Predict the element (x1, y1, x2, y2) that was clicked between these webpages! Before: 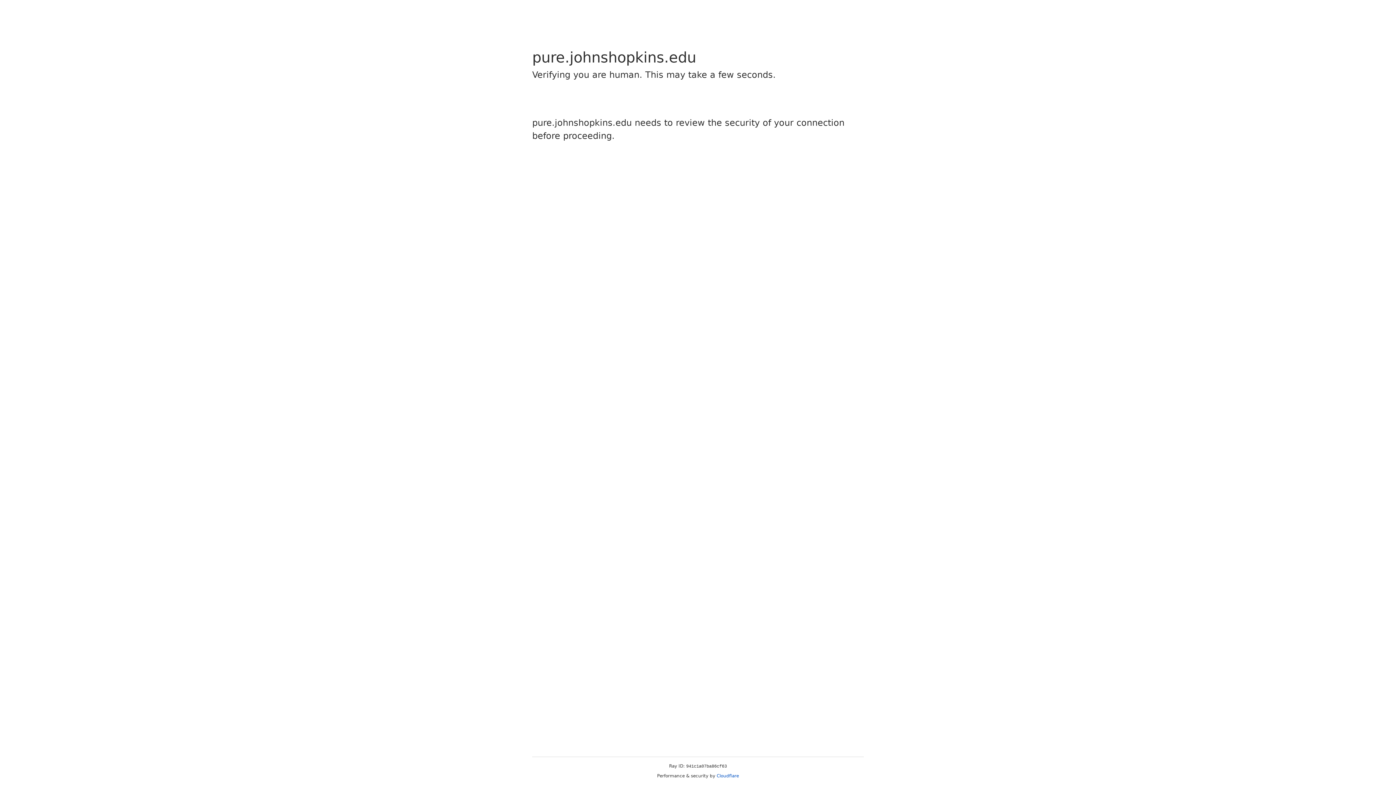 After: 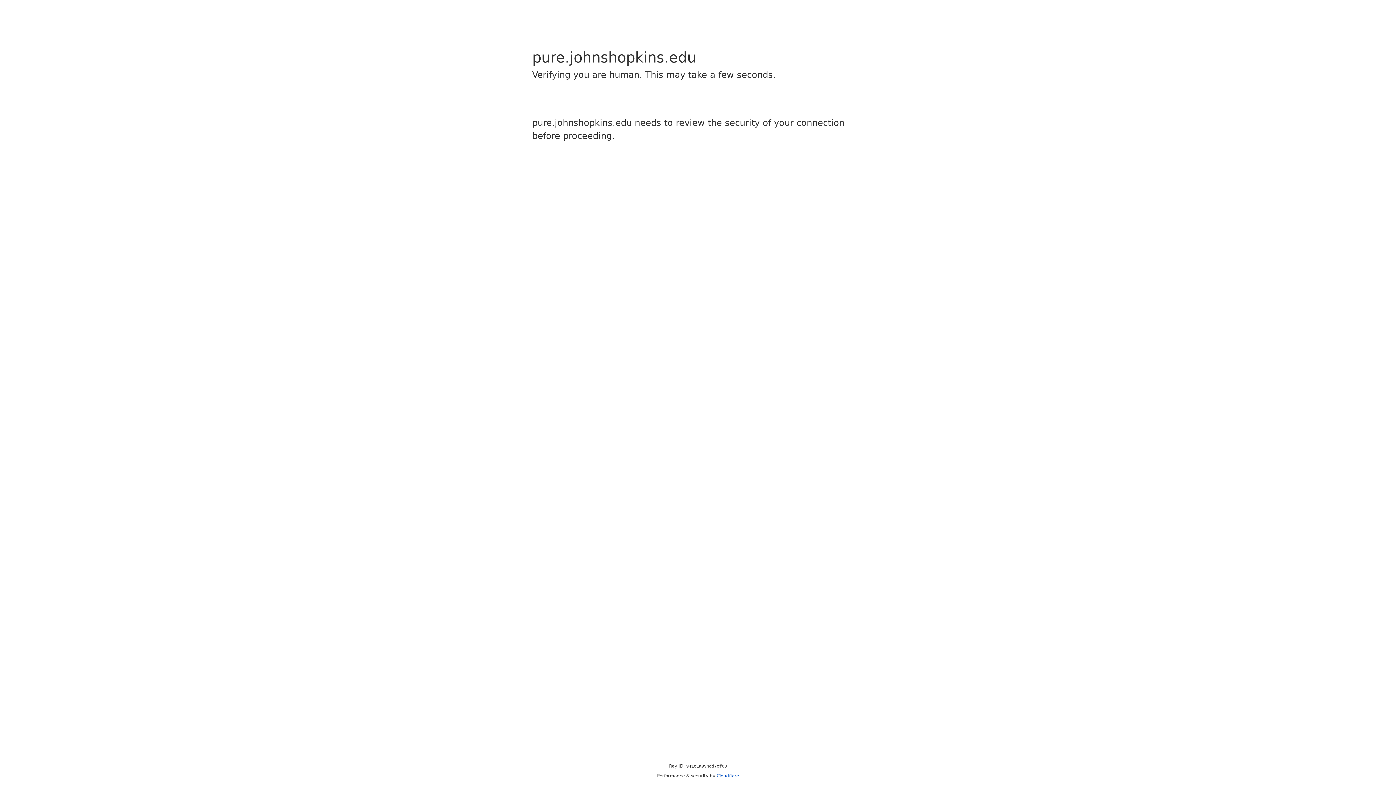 Action: label: Cloudflare bbox: (716, 773, 739, 778)